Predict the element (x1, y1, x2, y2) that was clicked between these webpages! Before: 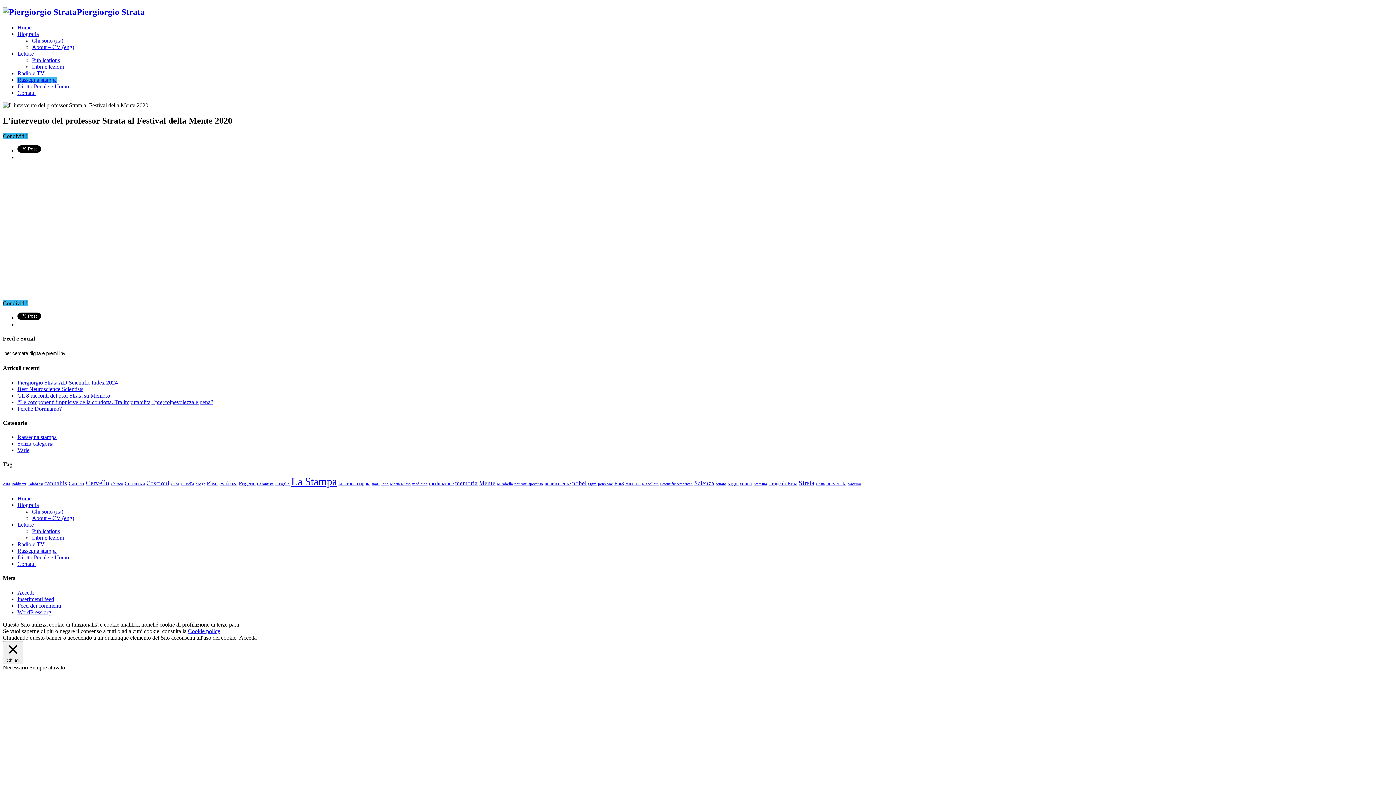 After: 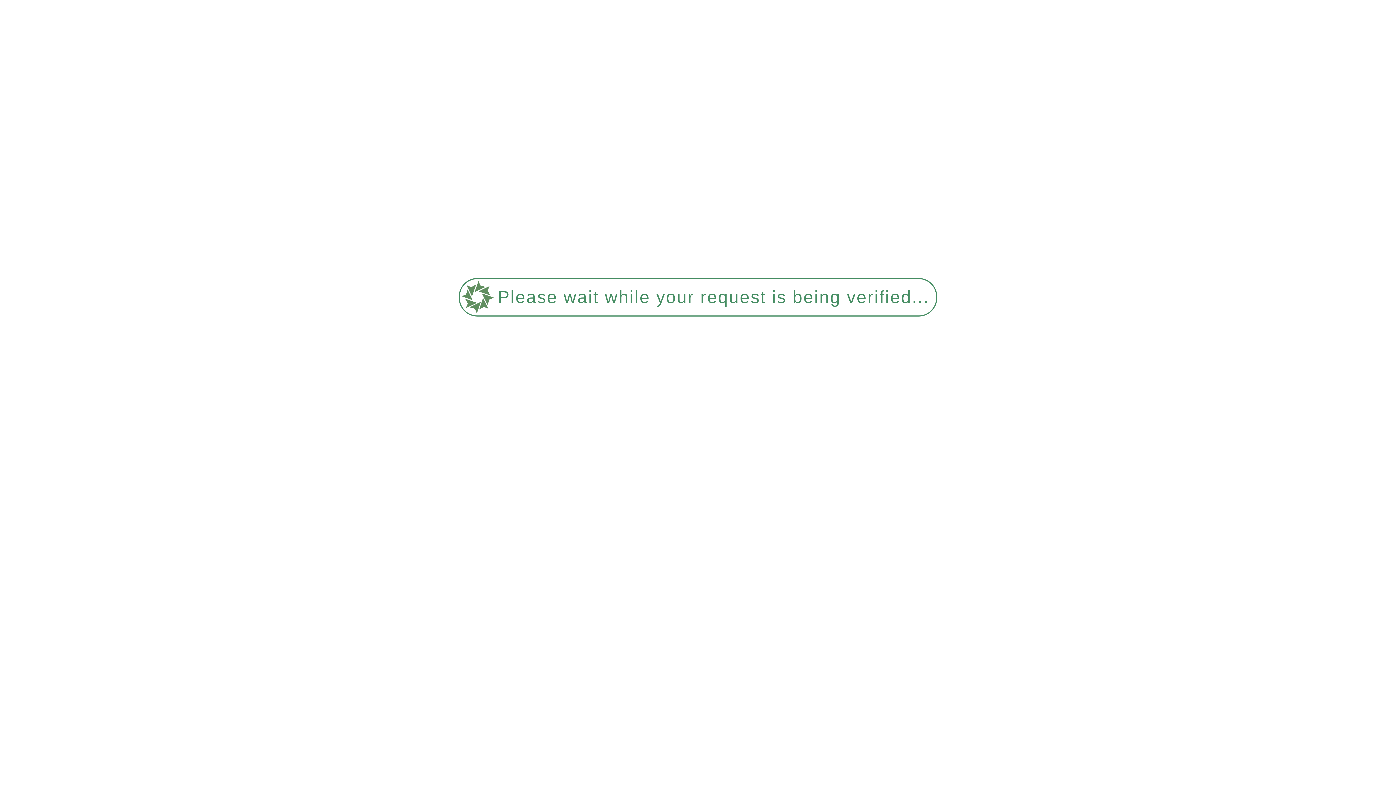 Action: label: Elisir (2 elementi) bbox: (206, 480, 218, 486)